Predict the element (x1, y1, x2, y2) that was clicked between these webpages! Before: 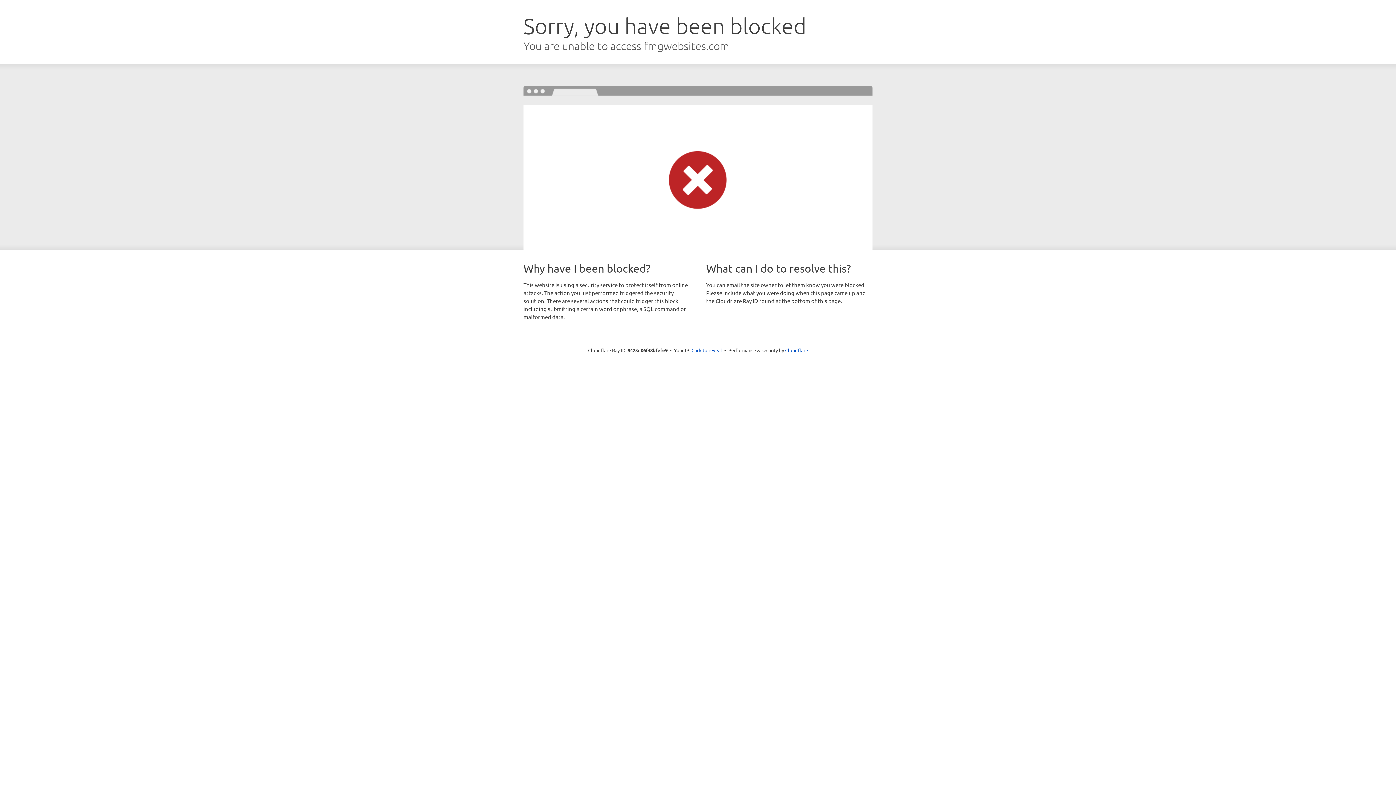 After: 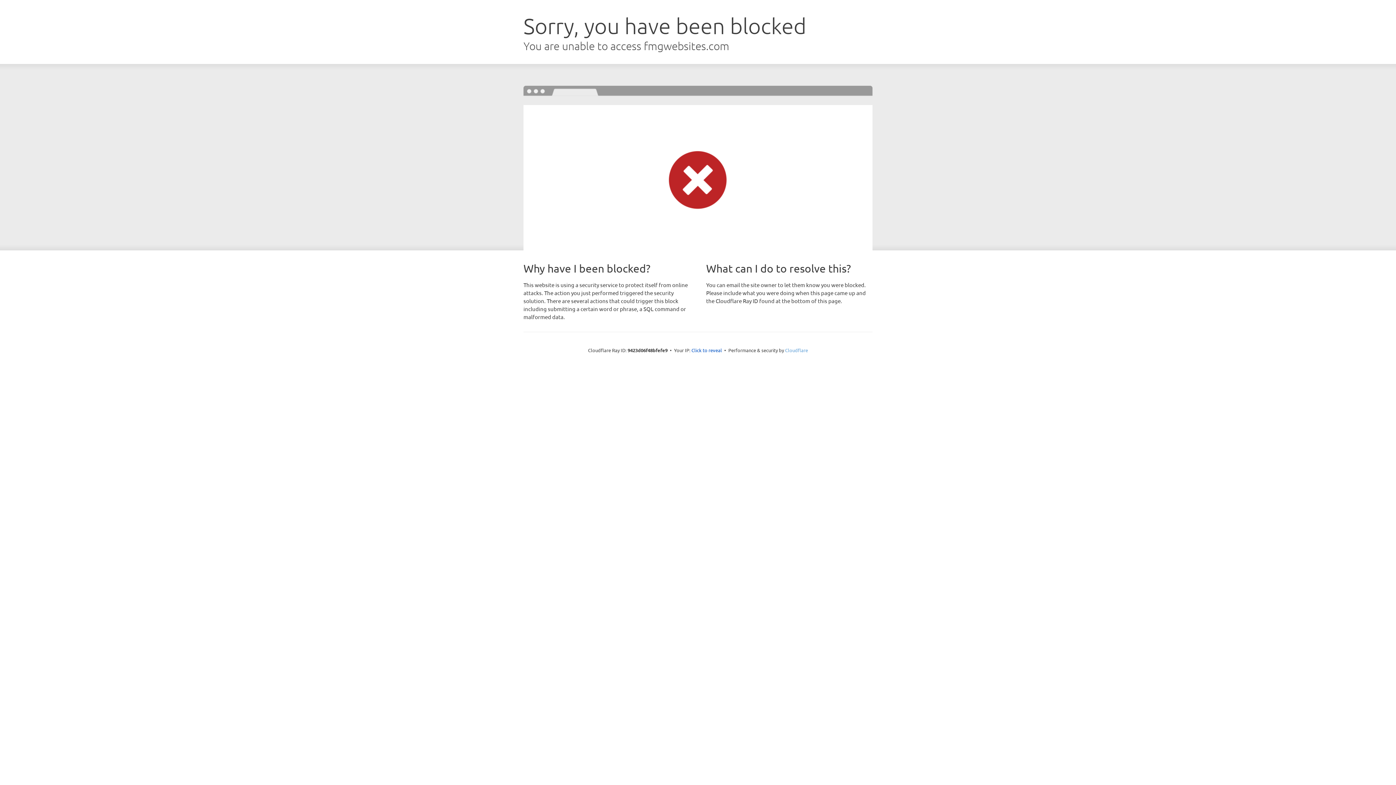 Action: label: Cloudflare bbox: (785, 347, 808, 353)